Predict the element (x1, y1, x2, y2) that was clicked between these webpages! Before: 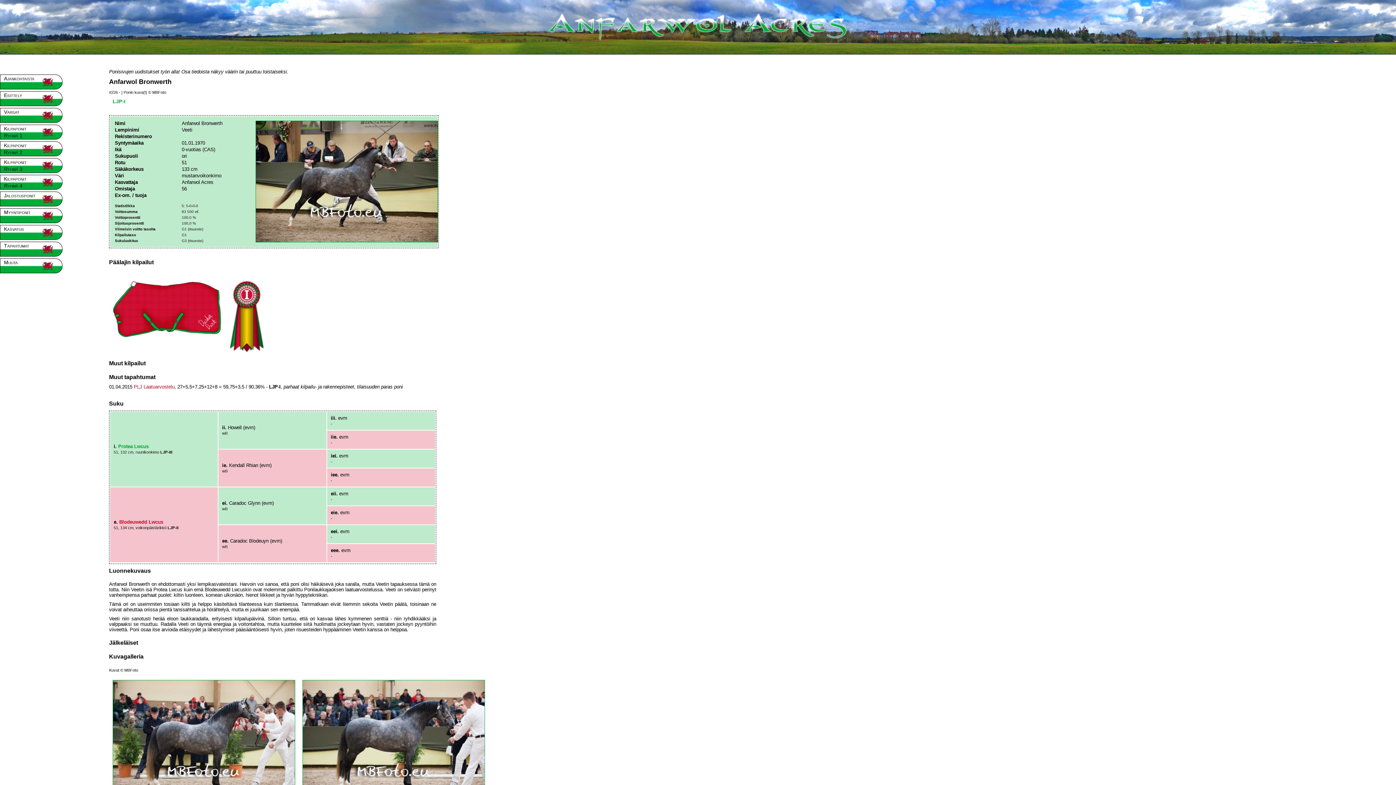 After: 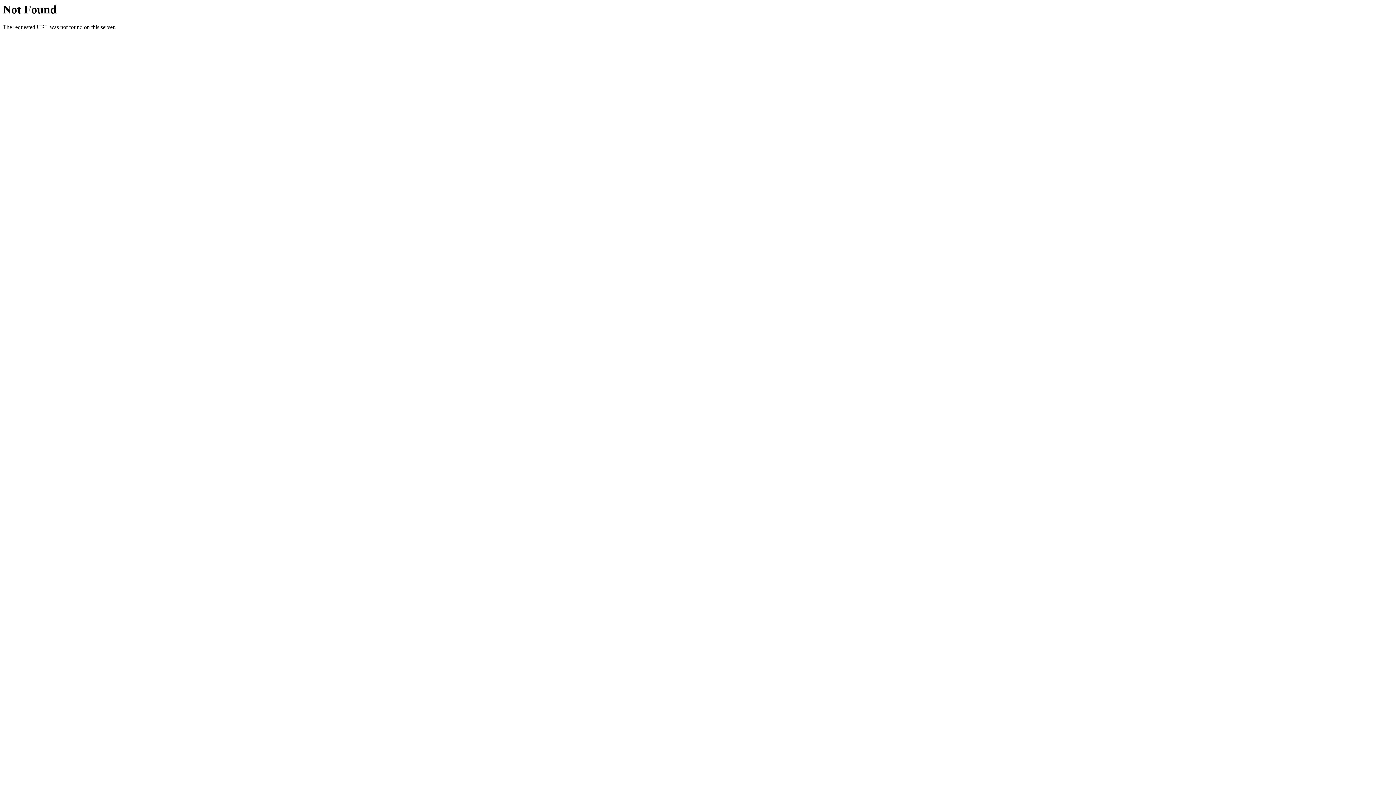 Action: label: Blodeuwedd Lwcus bbox: (119, 519, 163, 525)